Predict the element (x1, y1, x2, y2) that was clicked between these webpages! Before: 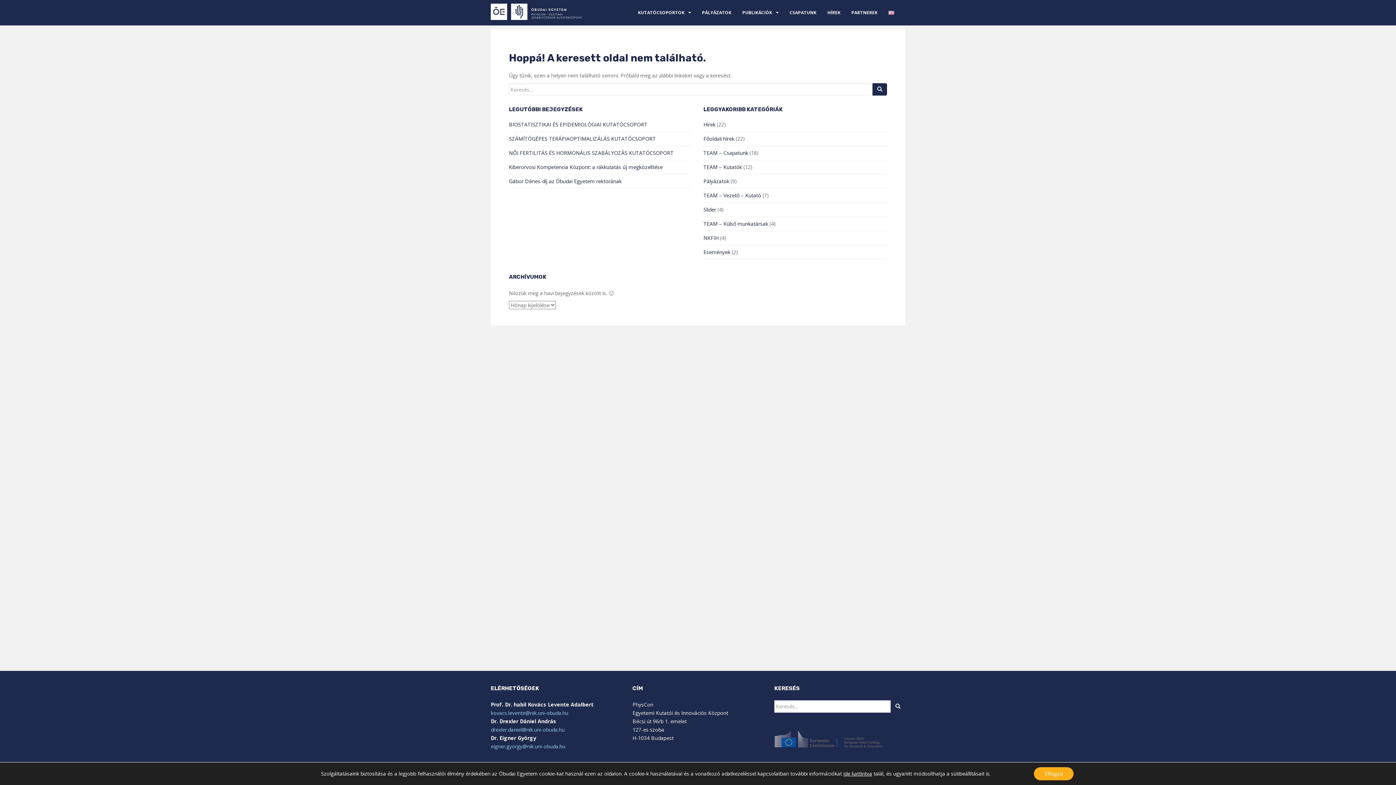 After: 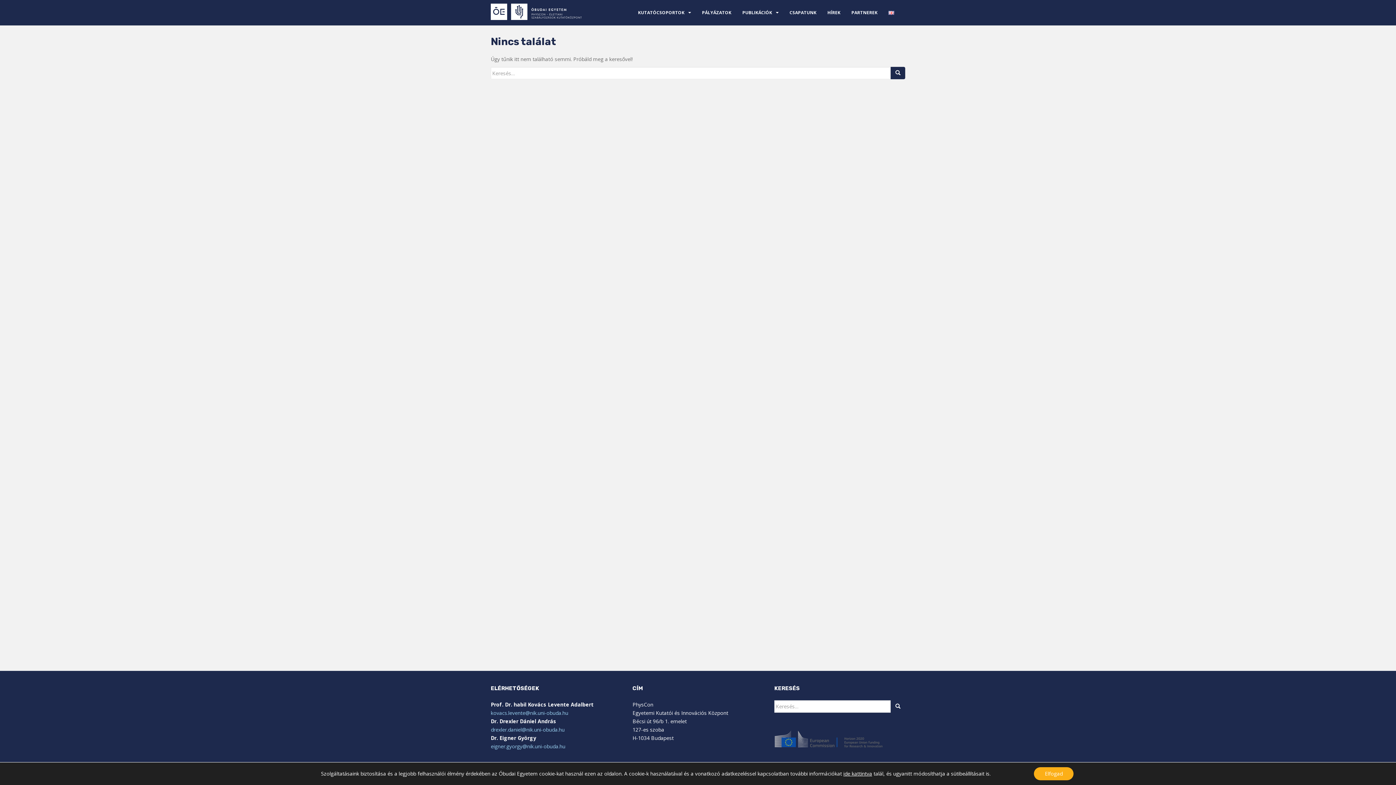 Action: bbox: (703, 192, 761, 198) label: TEAM – Vezető – Kutató